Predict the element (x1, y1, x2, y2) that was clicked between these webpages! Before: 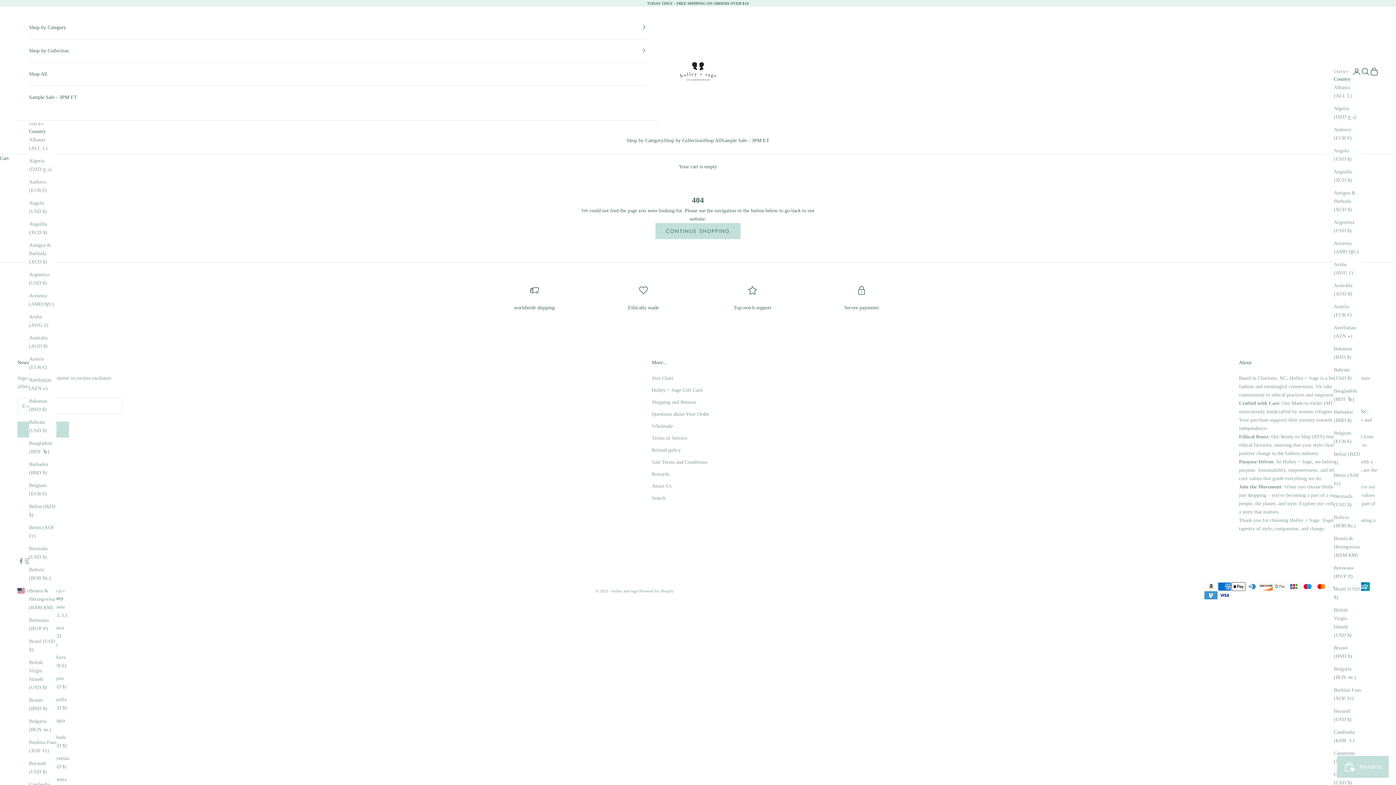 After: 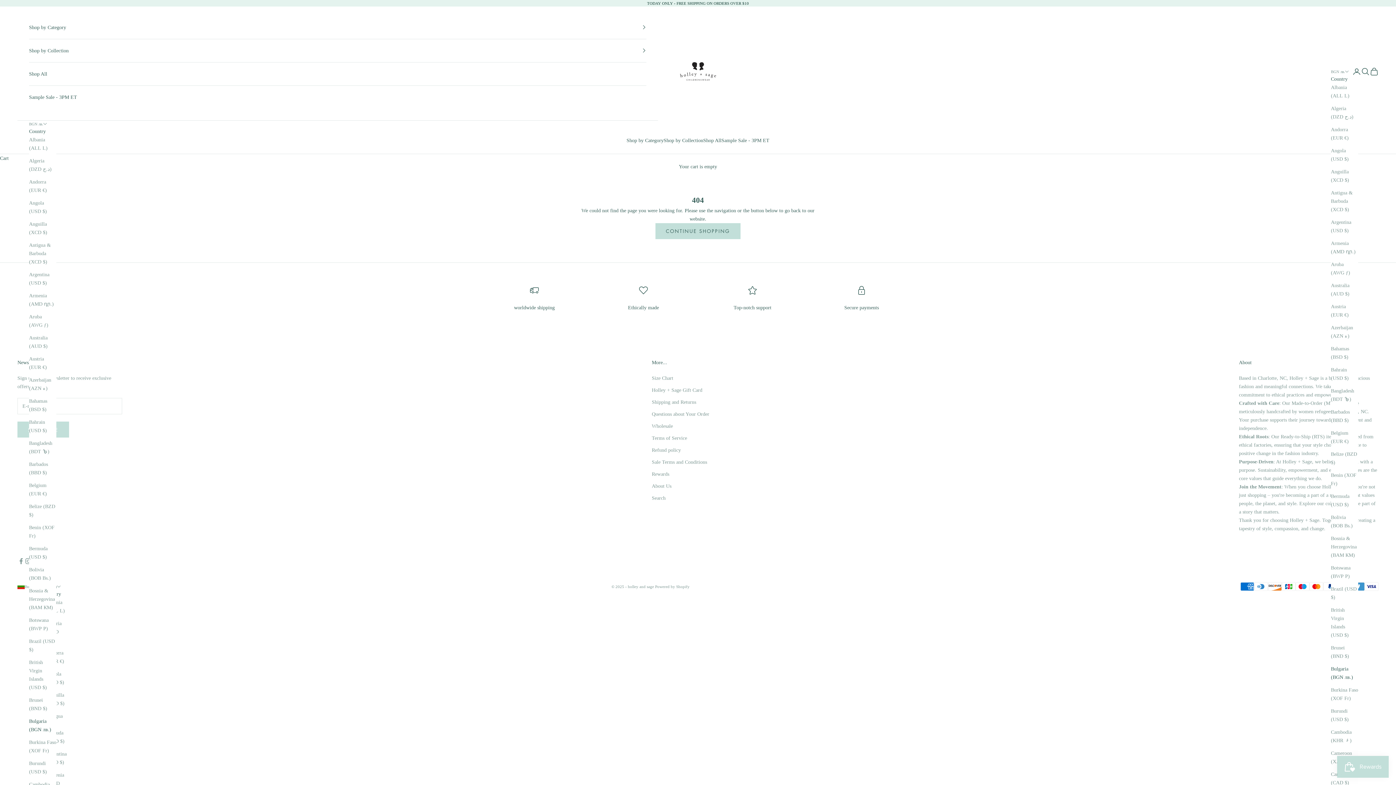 Action: label: Bulgaria (BGN лв.) bbox: (1334, 664, 1361, 681)